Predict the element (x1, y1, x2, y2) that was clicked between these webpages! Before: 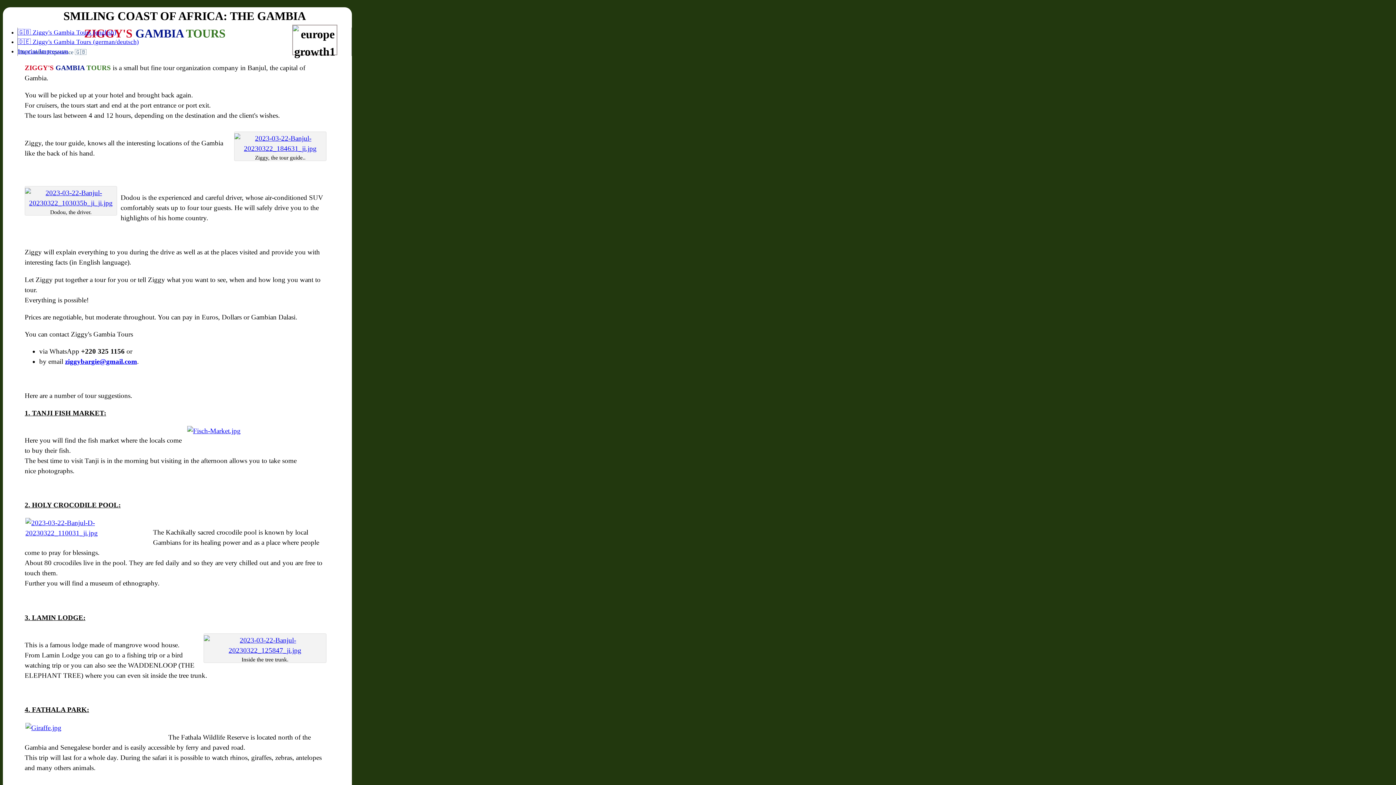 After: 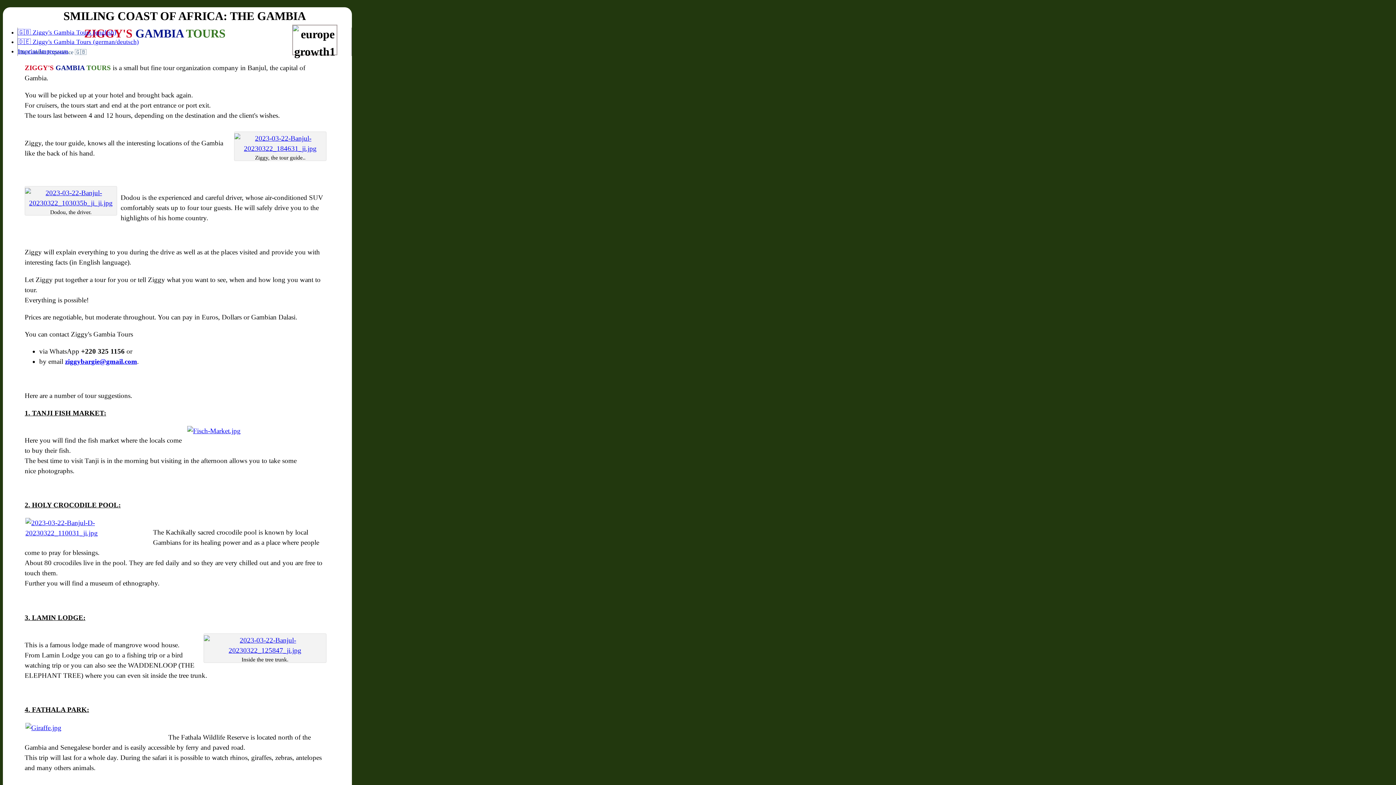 Action: bbox: (25, 724, 61, 731)